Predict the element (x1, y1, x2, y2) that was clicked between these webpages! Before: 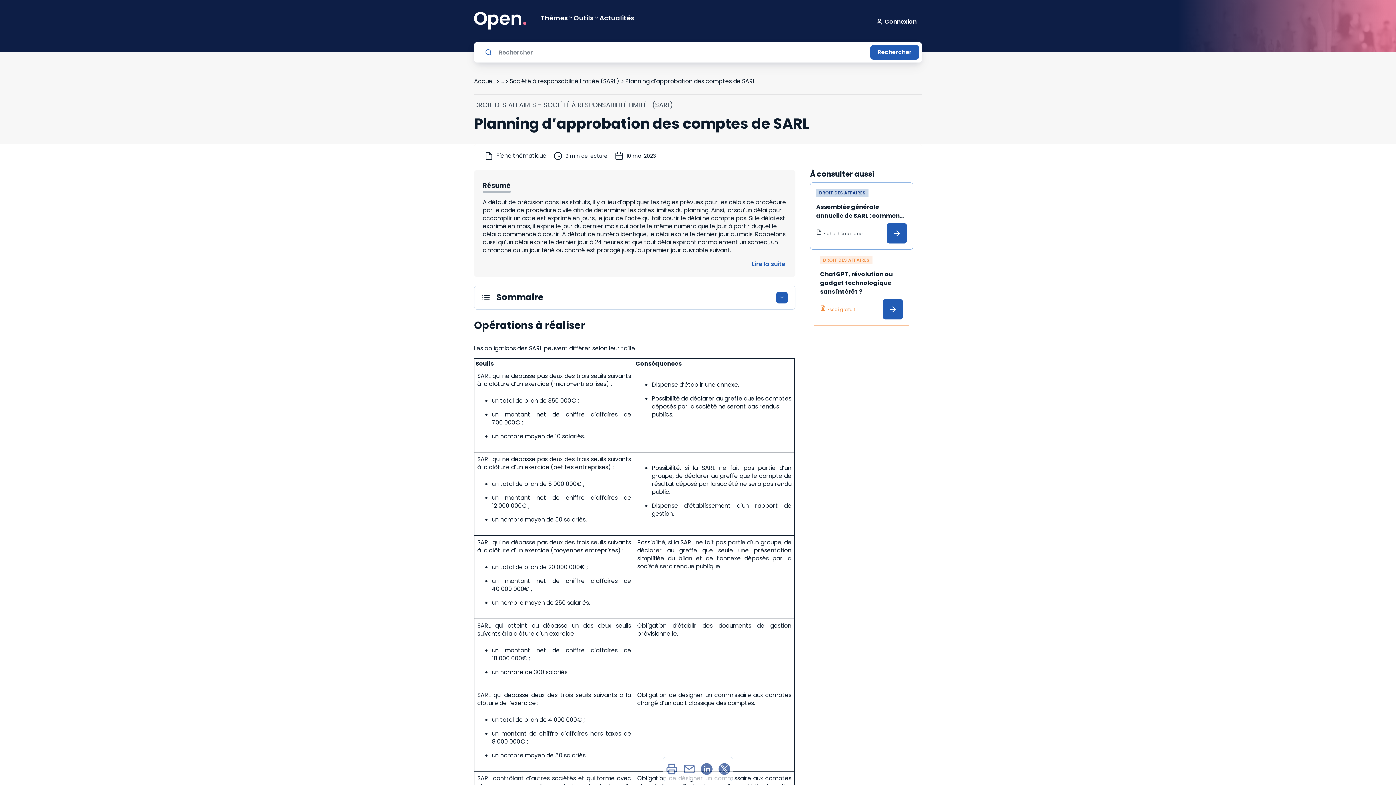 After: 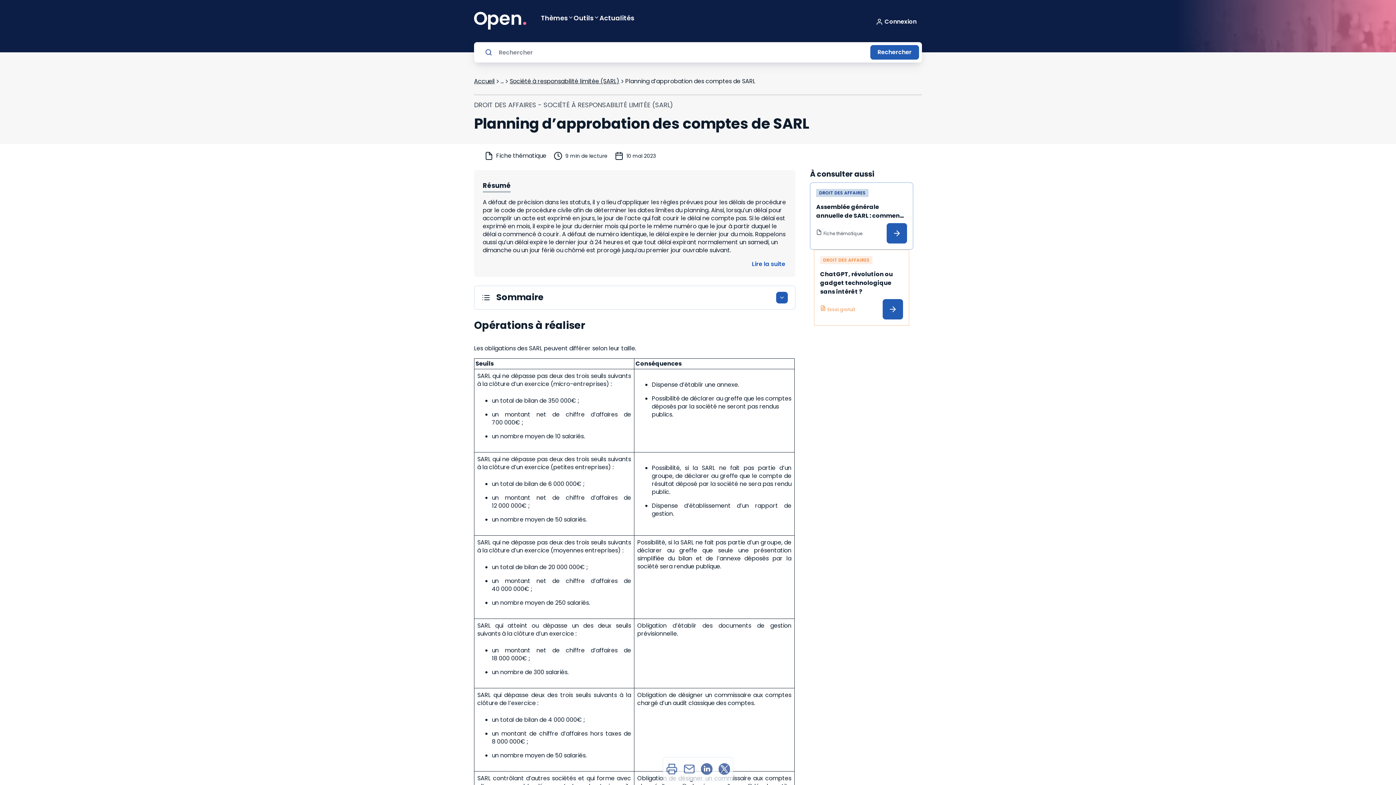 Action: bbox: (484, 48, 493, 56)